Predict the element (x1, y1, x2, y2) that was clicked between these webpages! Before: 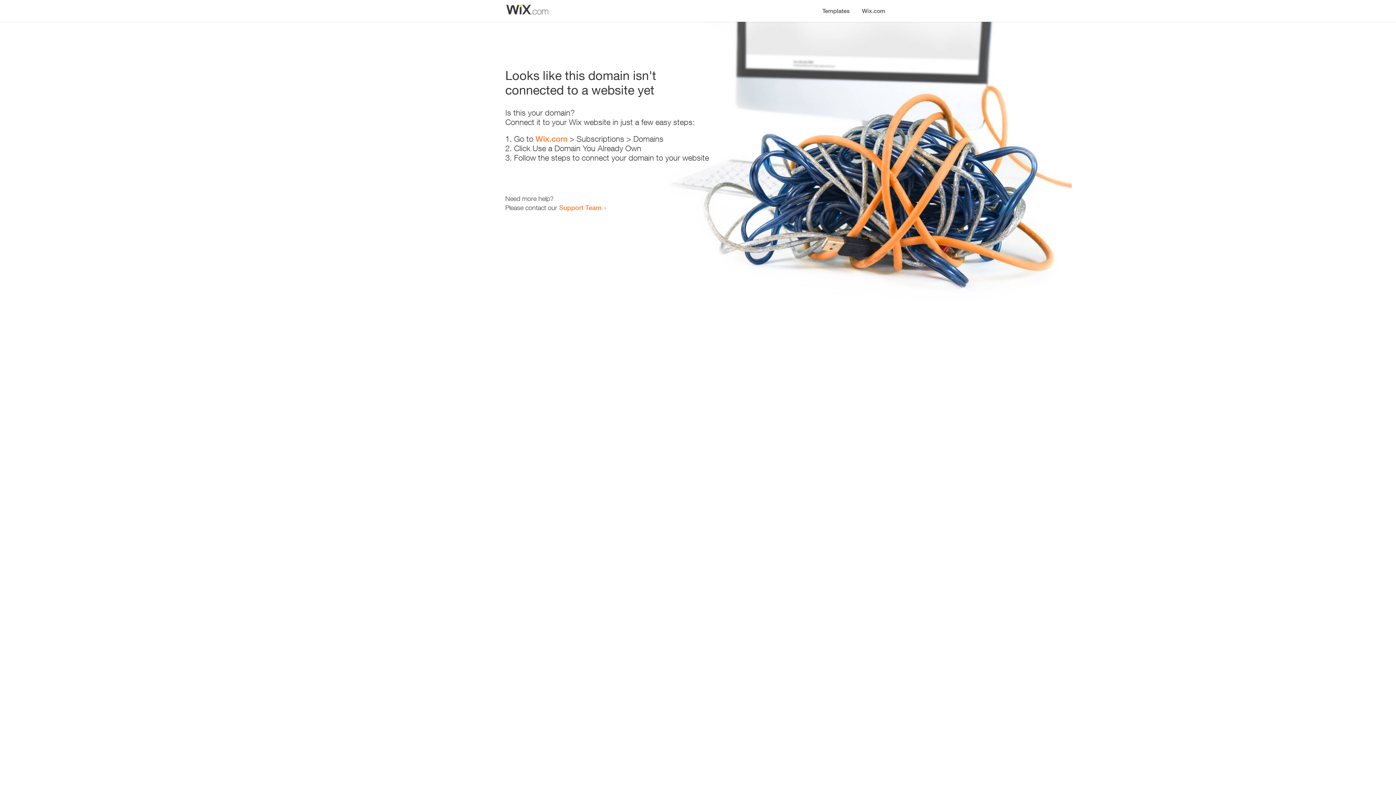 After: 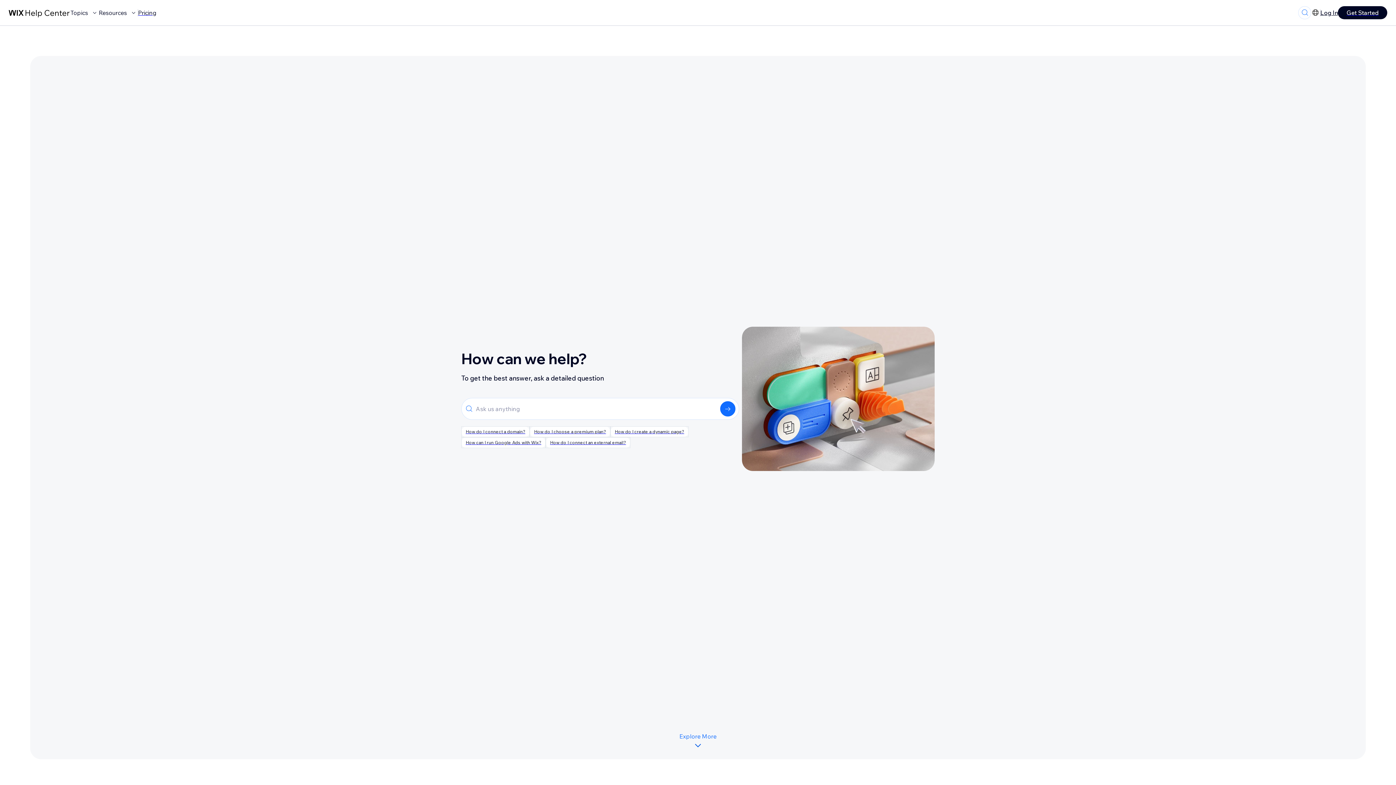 Action: label: Support Team bbox: (559, 203, 601, 211)